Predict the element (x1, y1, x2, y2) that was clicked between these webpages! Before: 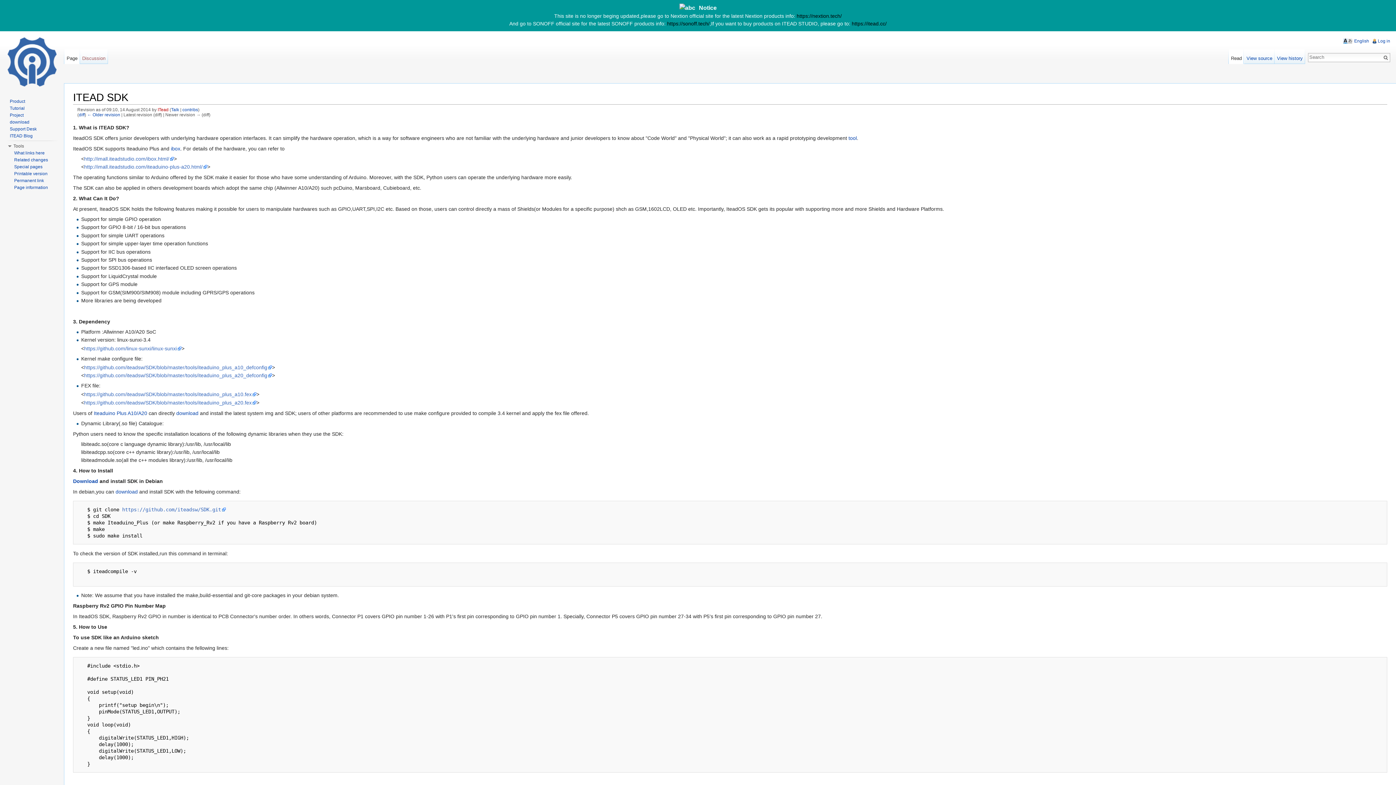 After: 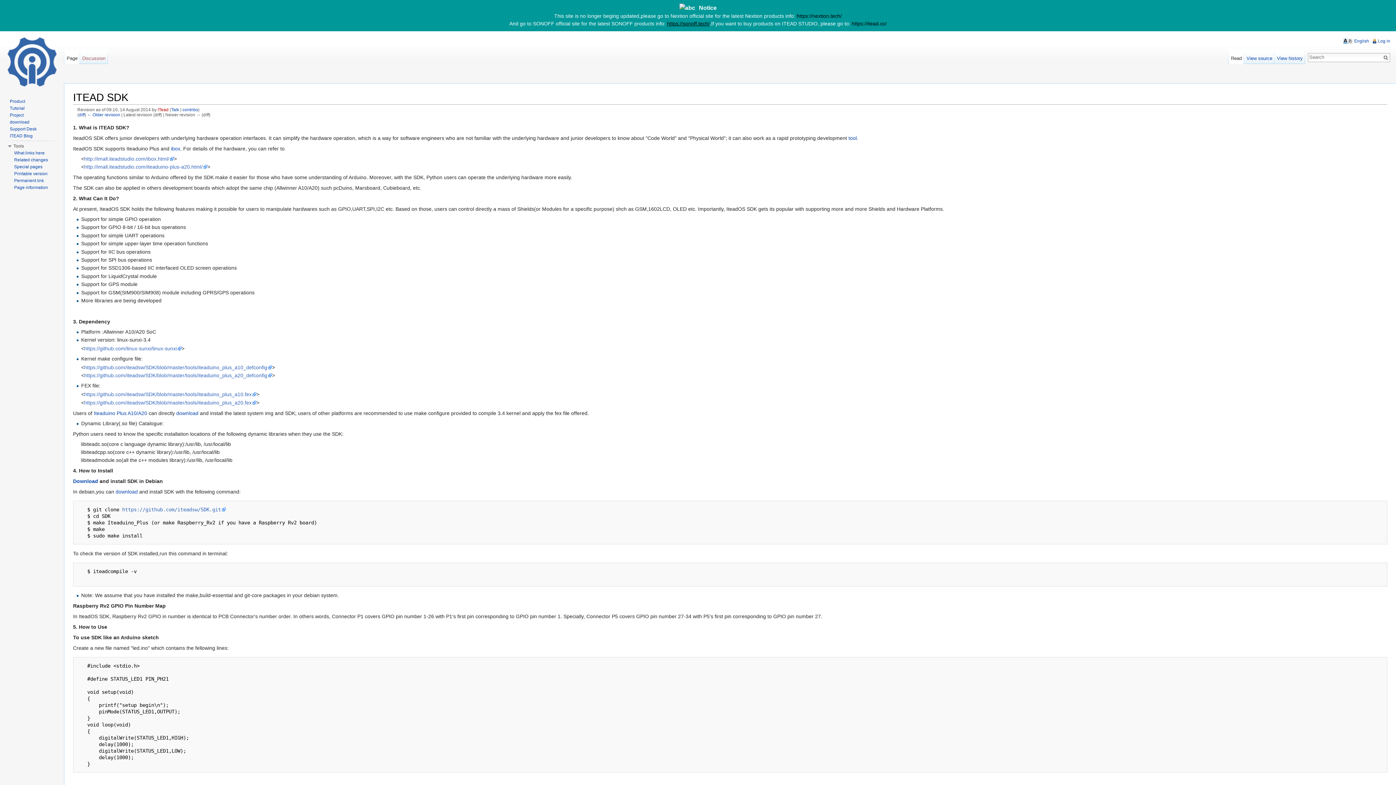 Action: bbox: (667, 20, 709, 26) label: https://sonoff.tech/